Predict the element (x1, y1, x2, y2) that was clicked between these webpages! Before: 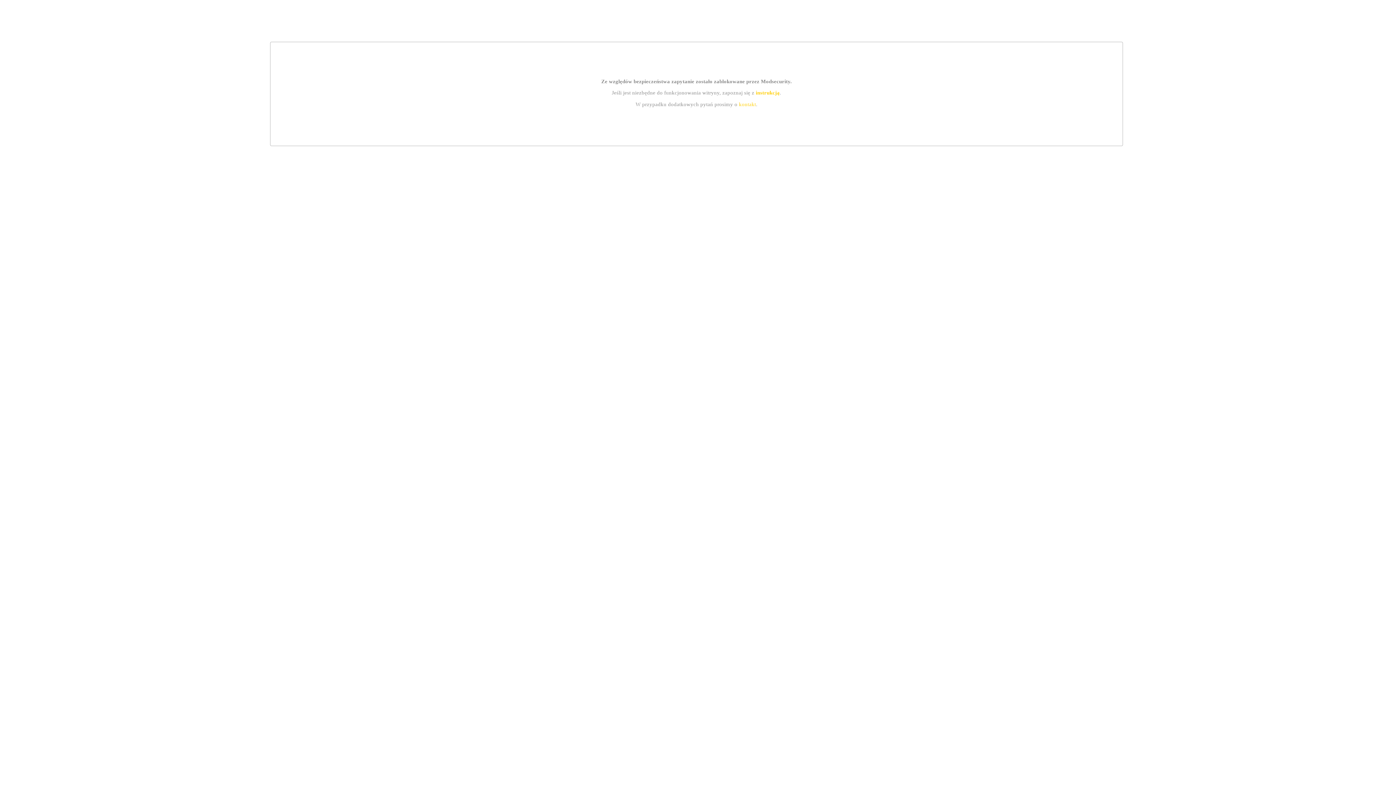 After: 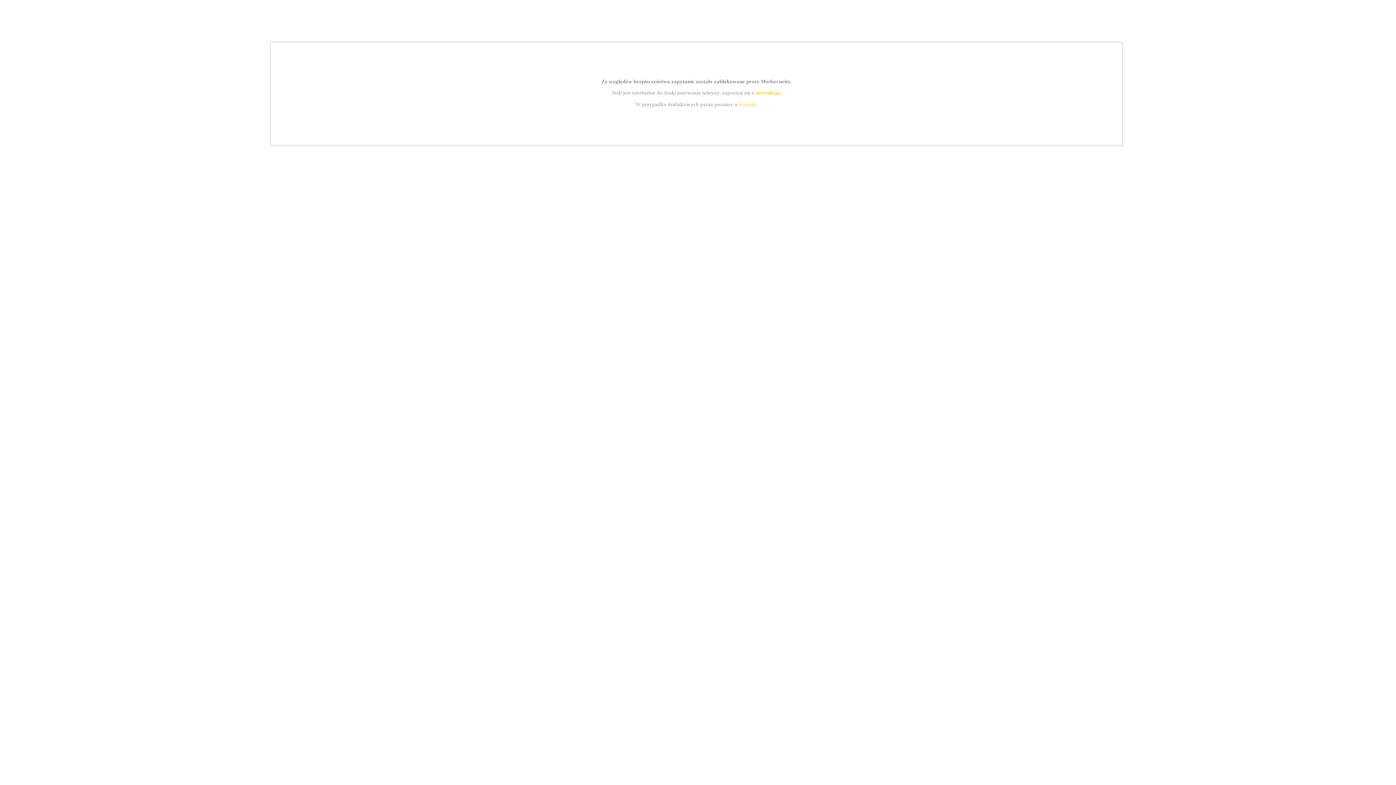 Action: bbox: (739, 101, 756, 107) label: kontakt